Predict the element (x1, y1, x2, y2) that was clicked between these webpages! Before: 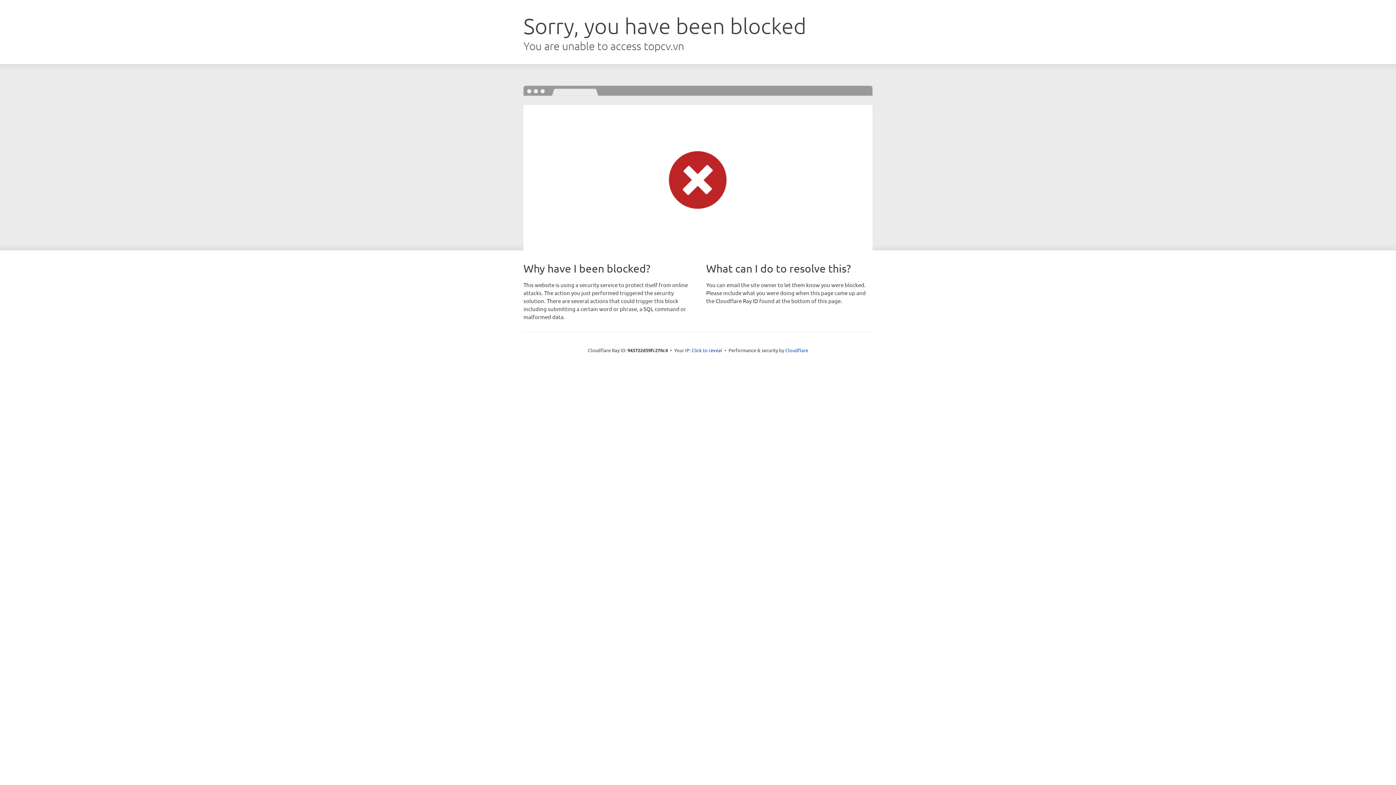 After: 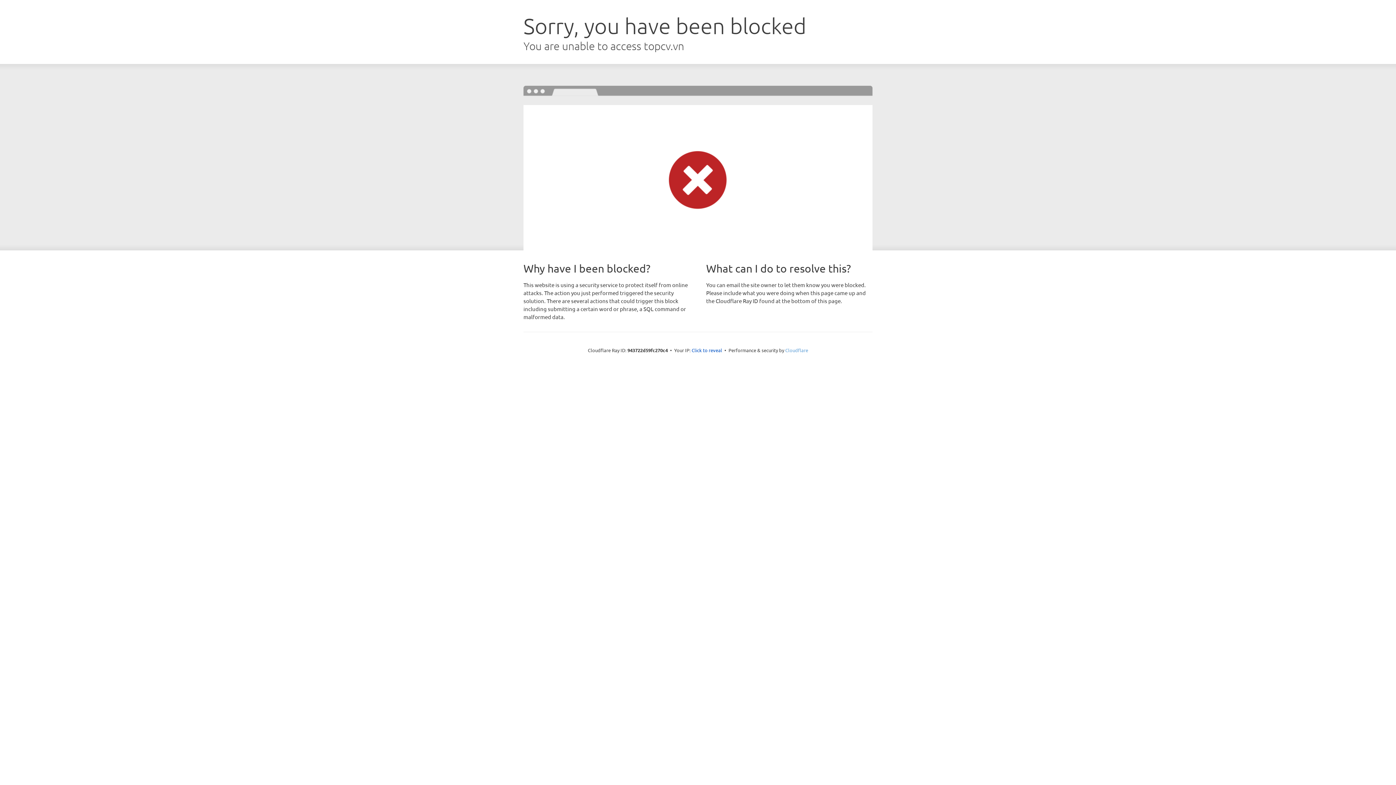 Action: bbox: (785, 347, 808, 353) label: Cloudflare